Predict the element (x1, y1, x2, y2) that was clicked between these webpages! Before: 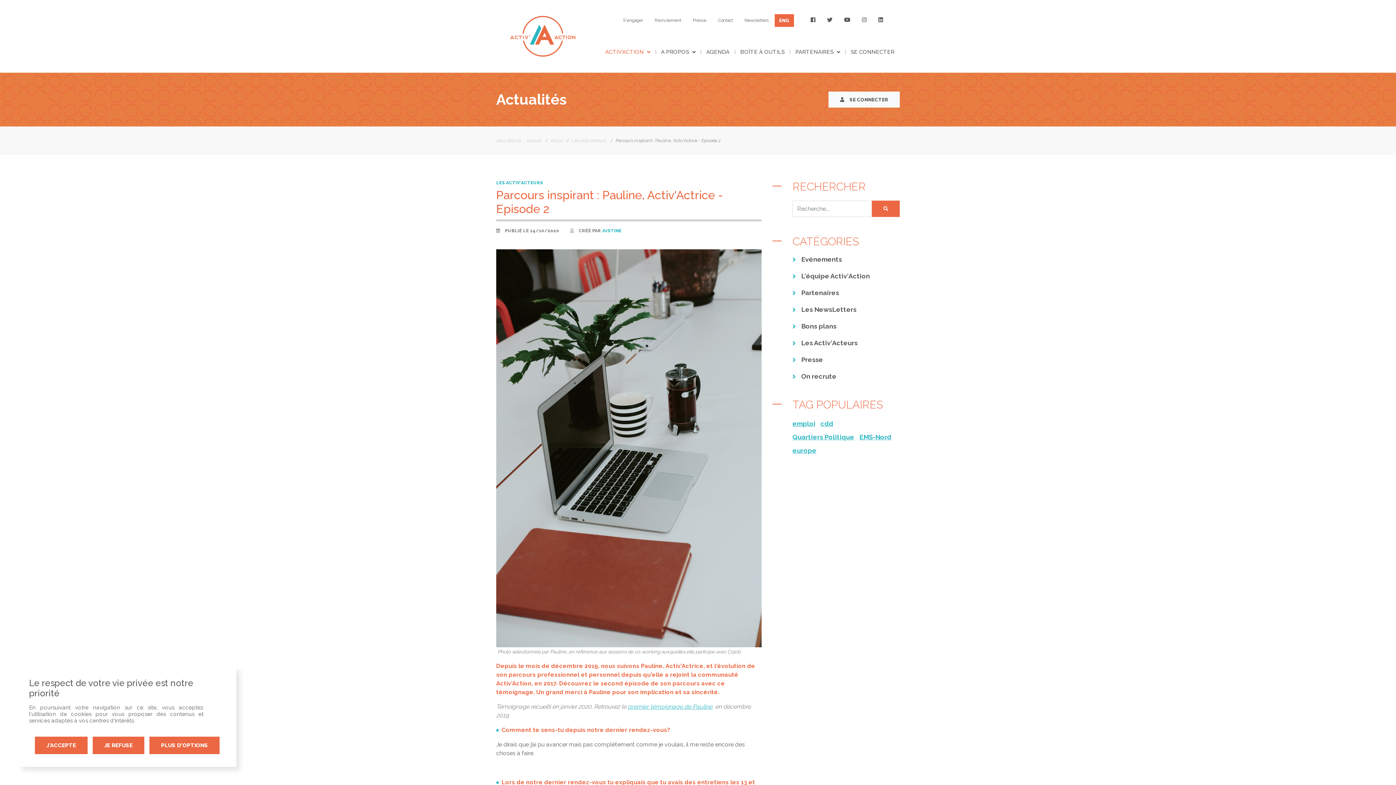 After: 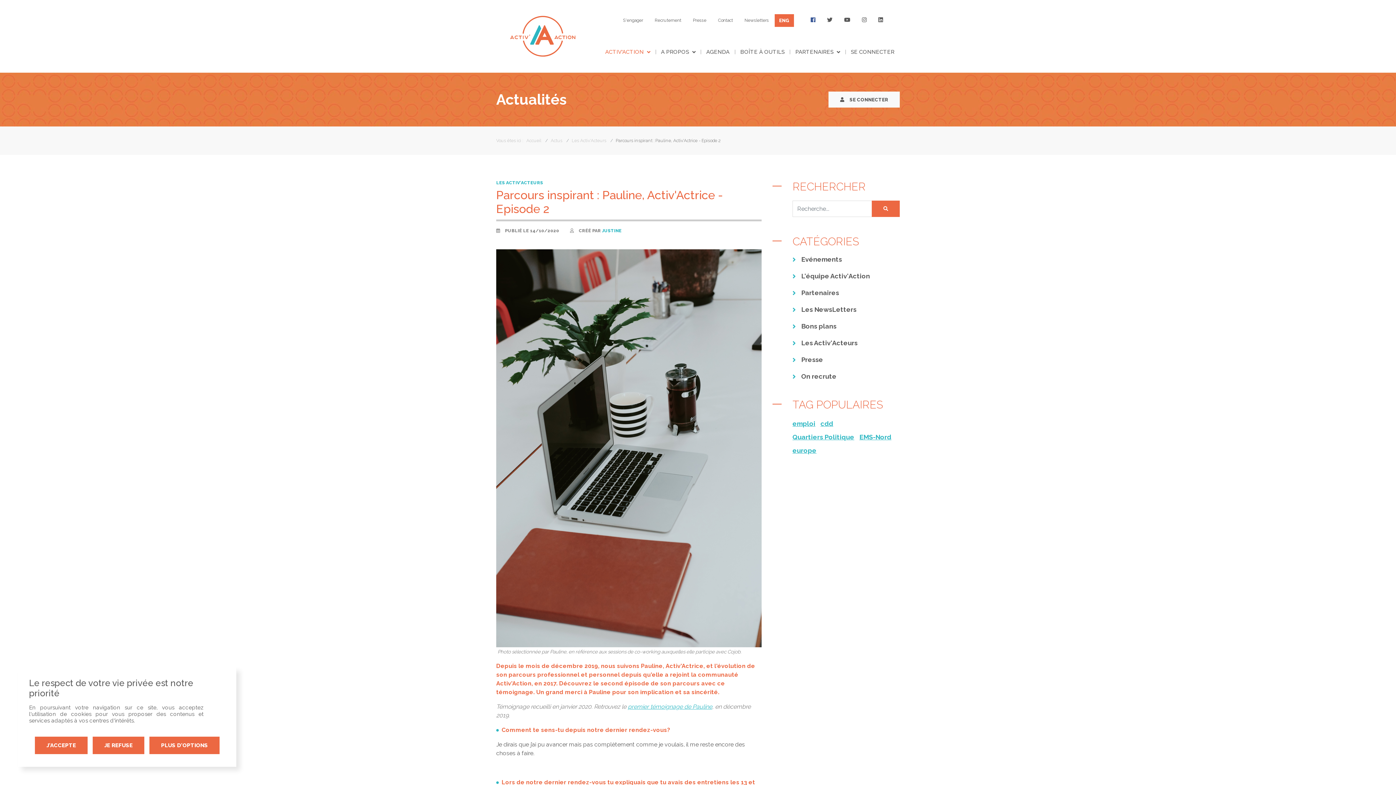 Action: bbox: (805, 14, 821, 26)